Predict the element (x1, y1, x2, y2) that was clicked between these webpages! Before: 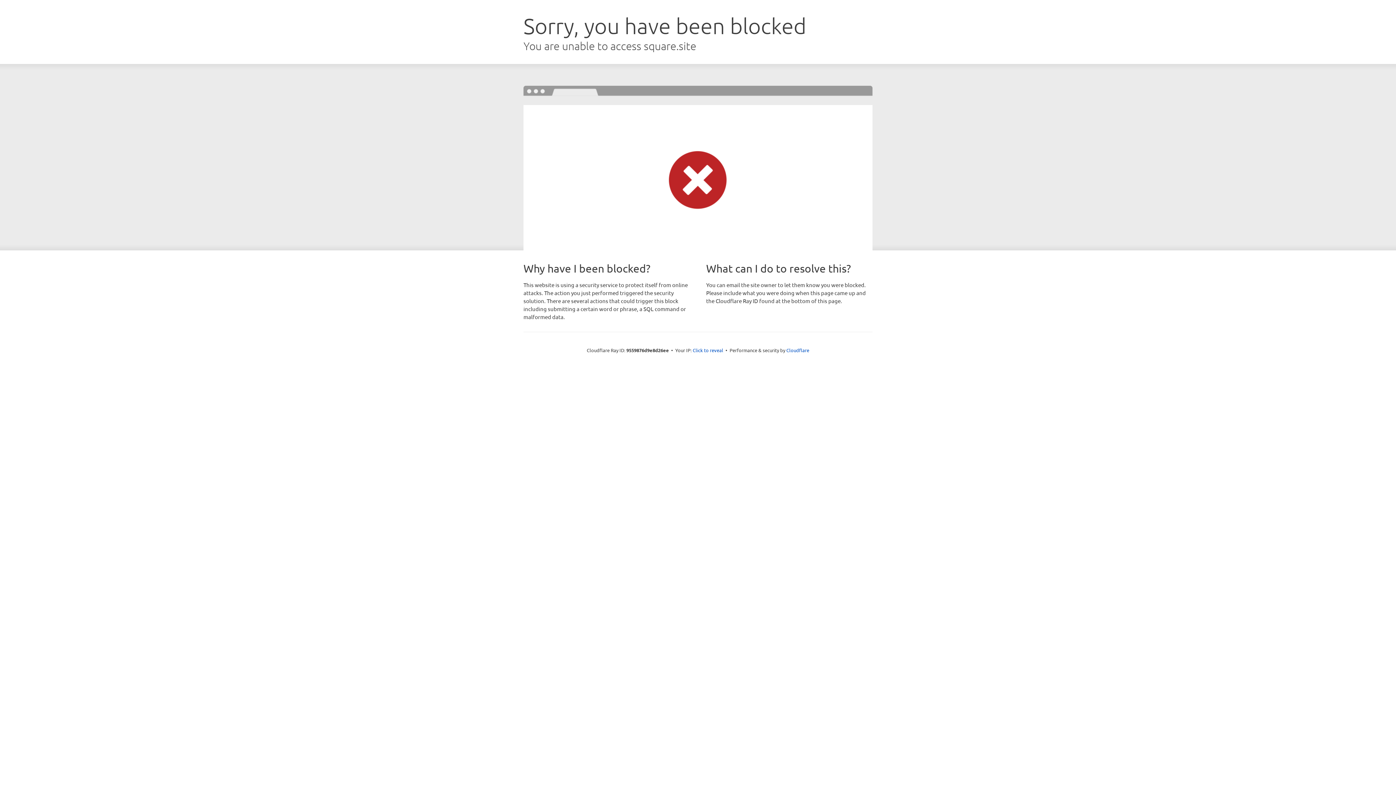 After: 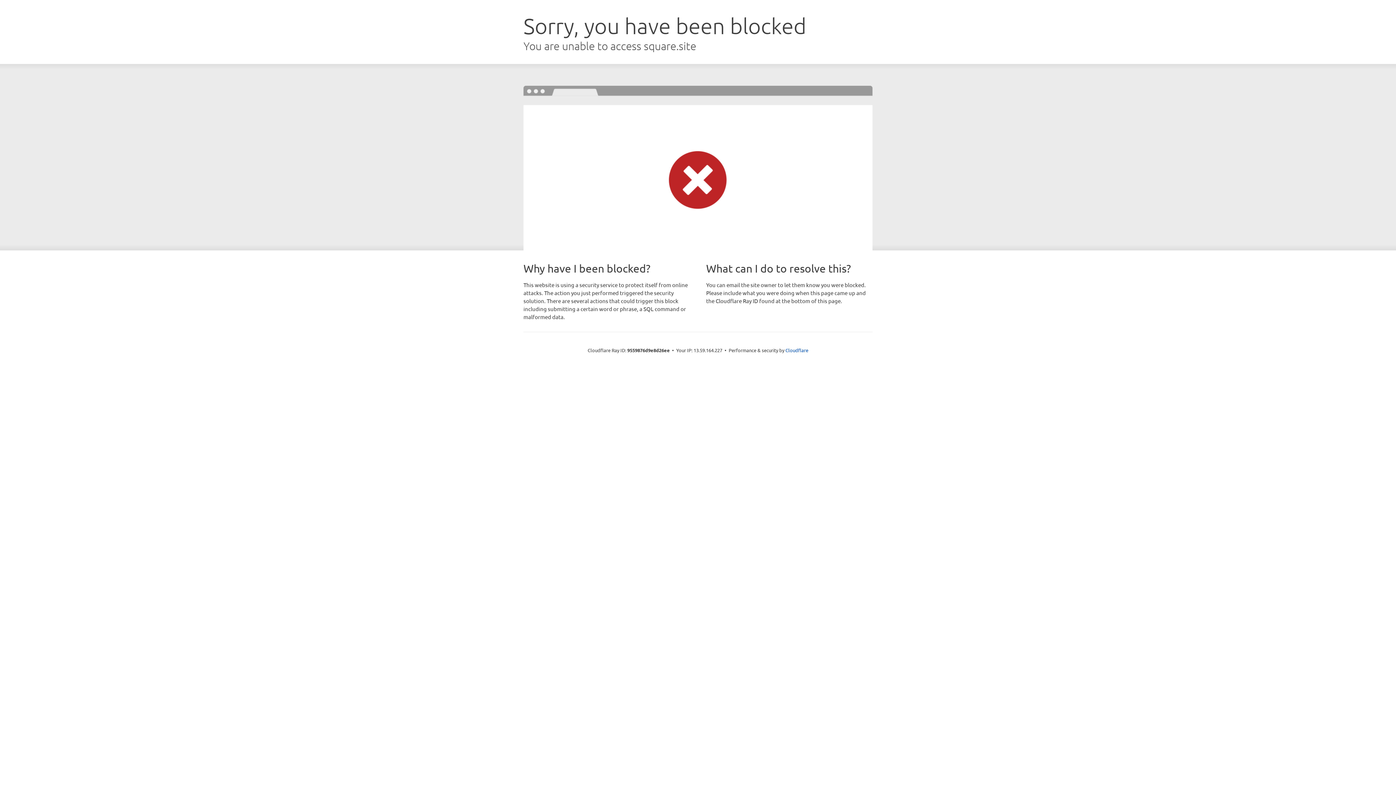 Action: label: Click to reveal bbox: (692, 346, 723, 353)